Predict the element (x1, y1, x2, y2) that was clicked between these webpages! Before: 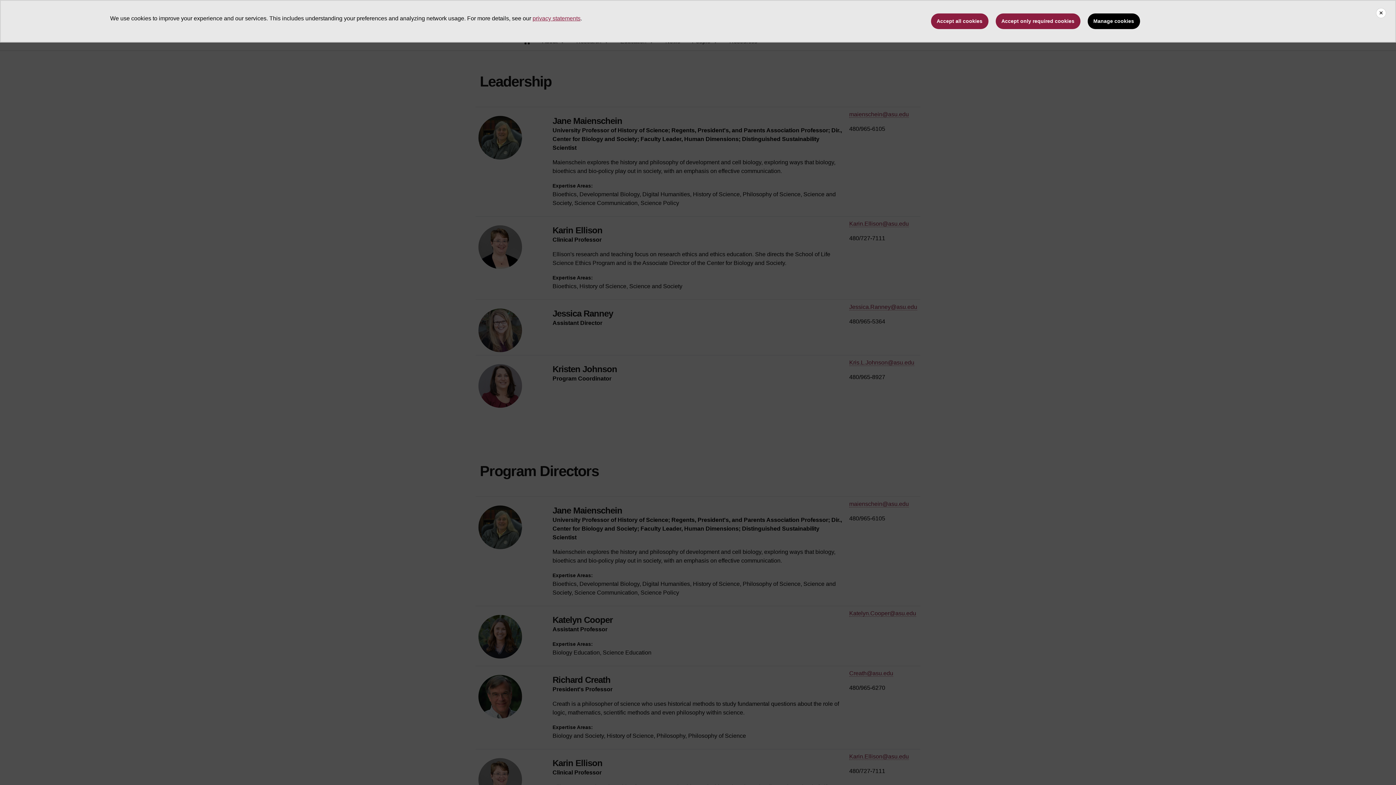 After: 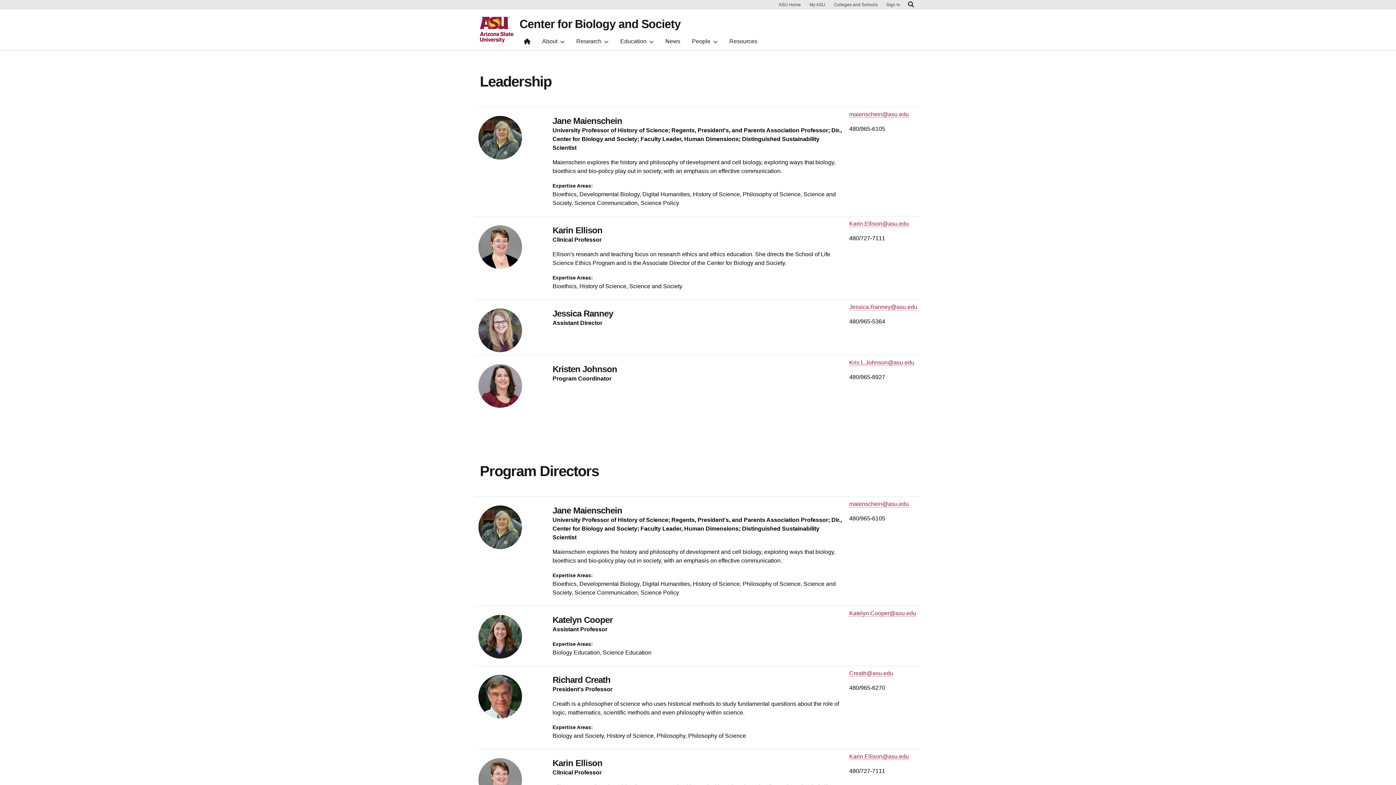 Action: label: Accept only required cookies bbox: (995, 13, 1080, 29)